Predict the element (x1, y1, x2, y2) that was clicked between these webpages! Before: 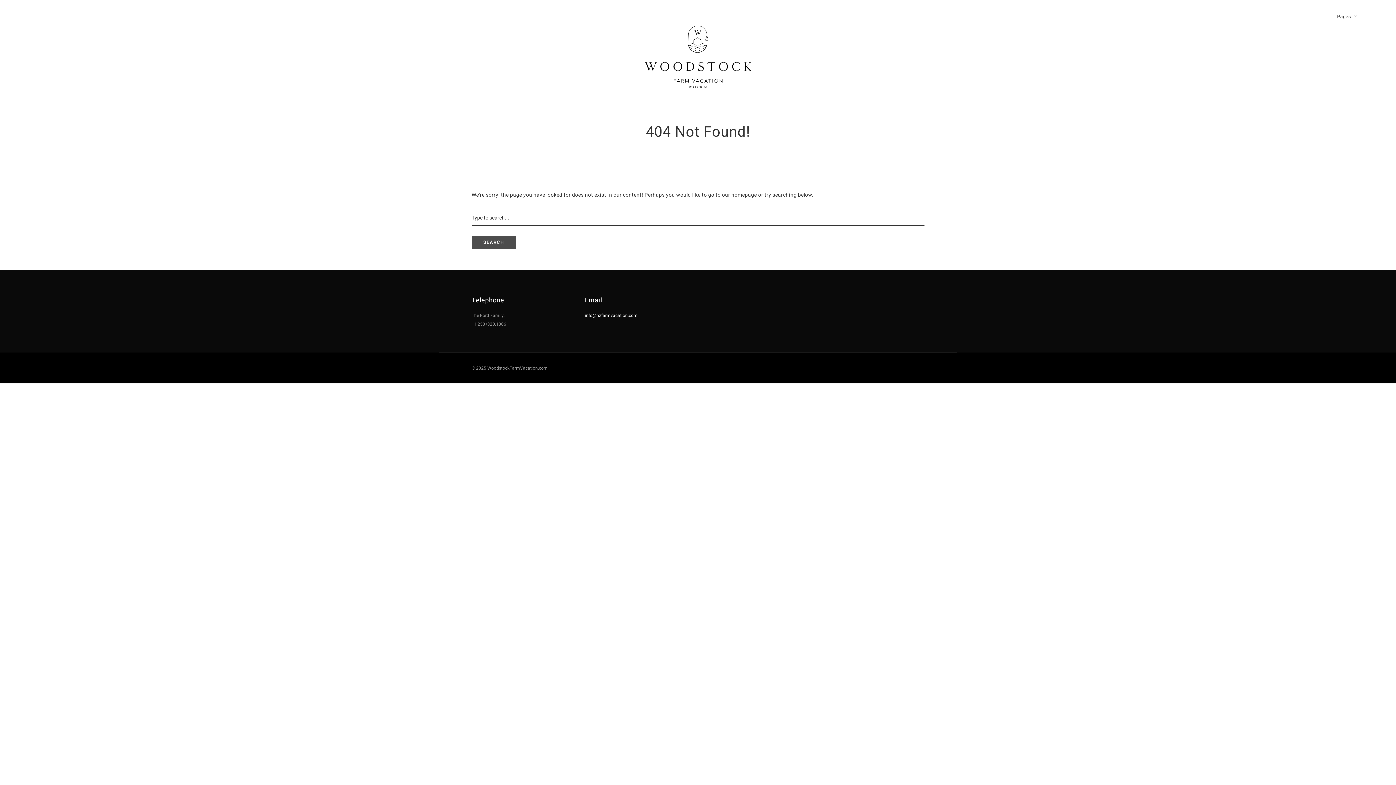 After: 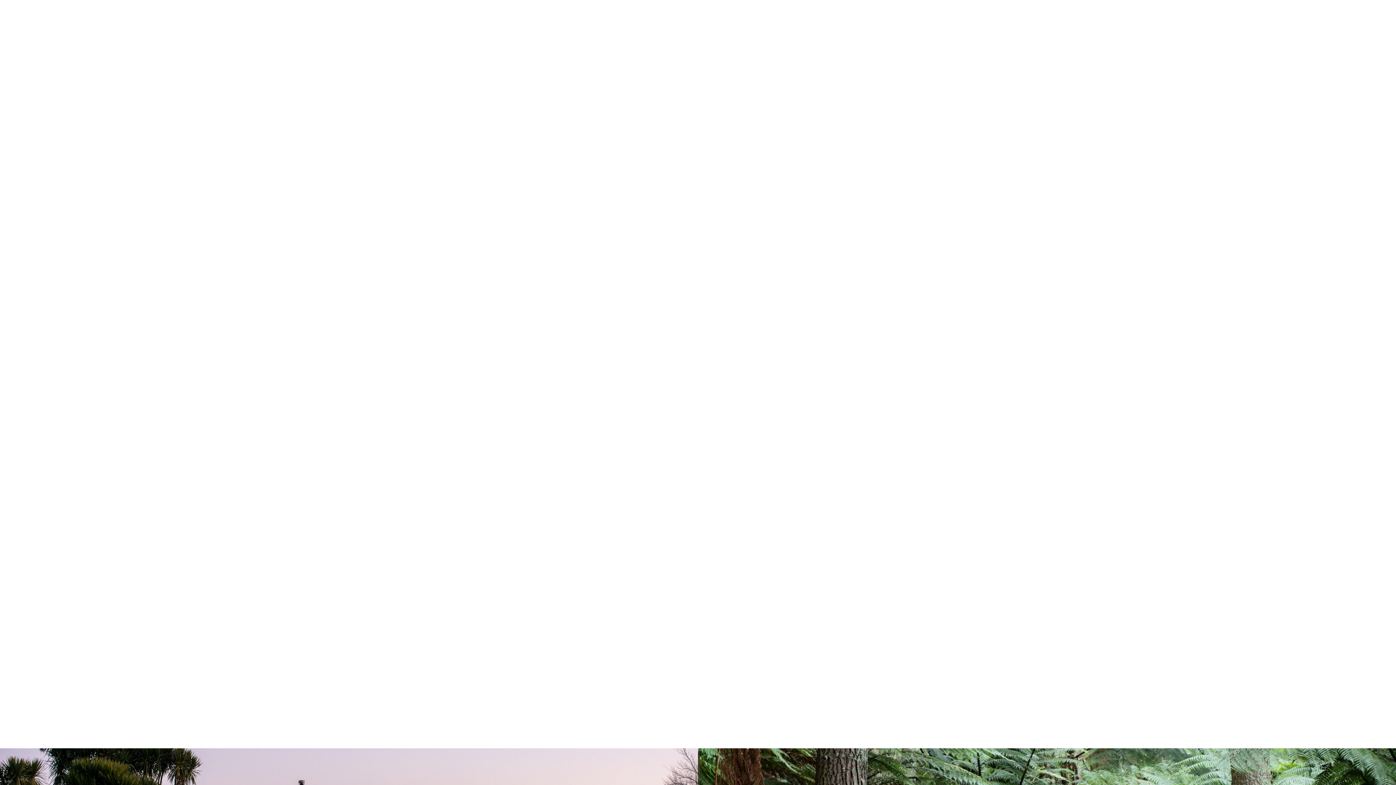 Action: bbox: (640, 25, 755, 88)